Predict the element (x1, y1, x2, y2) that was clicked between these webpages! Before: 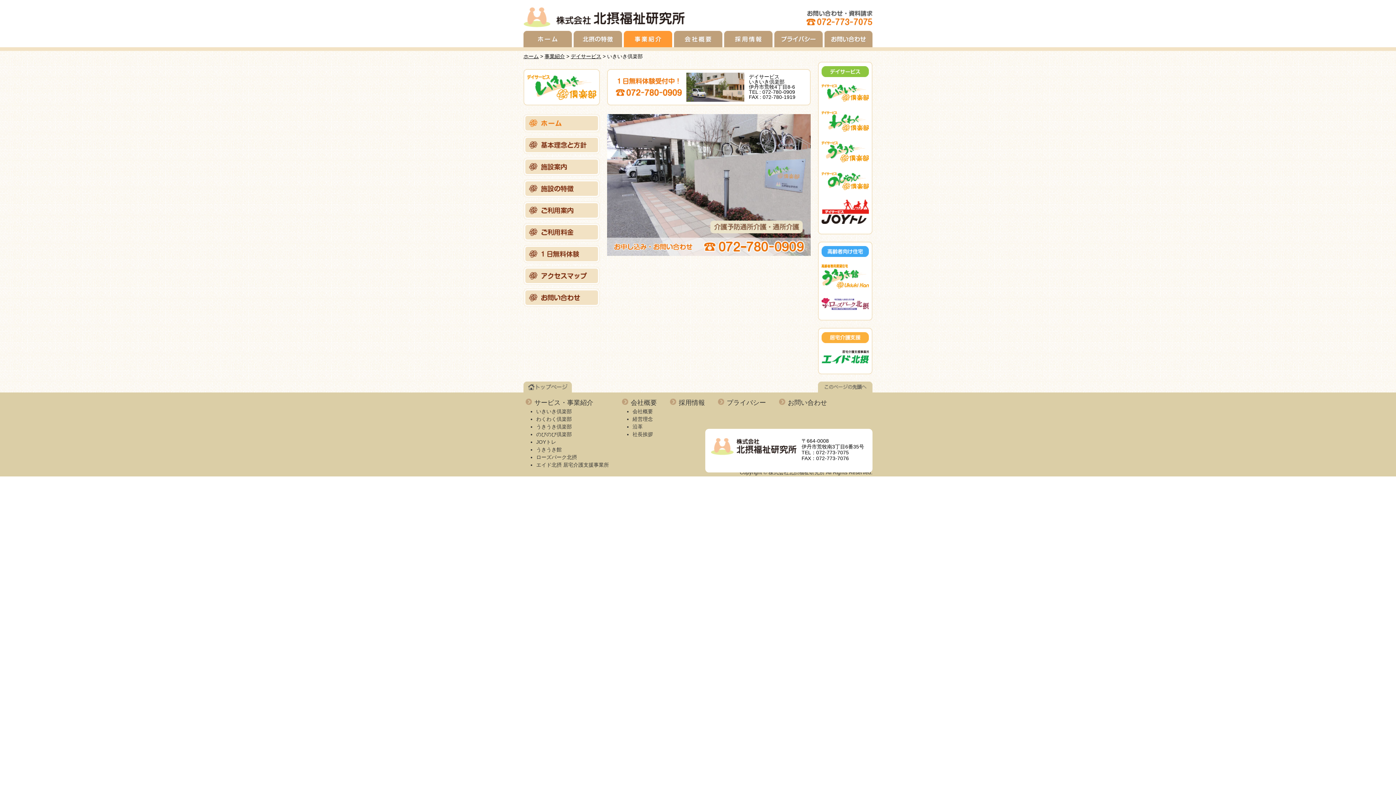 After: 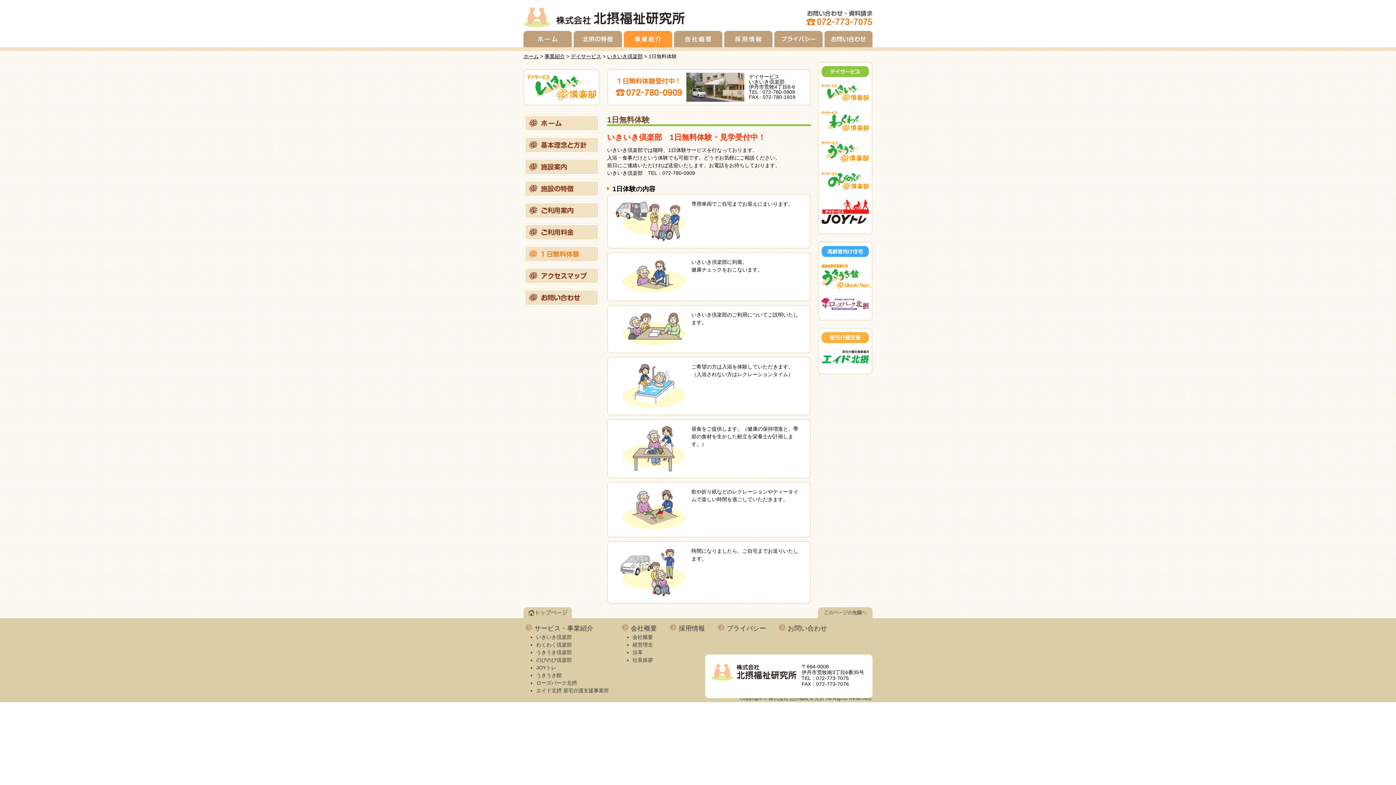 Action: label: 1日無料体験 bbox: (523, 245, 600, 263)